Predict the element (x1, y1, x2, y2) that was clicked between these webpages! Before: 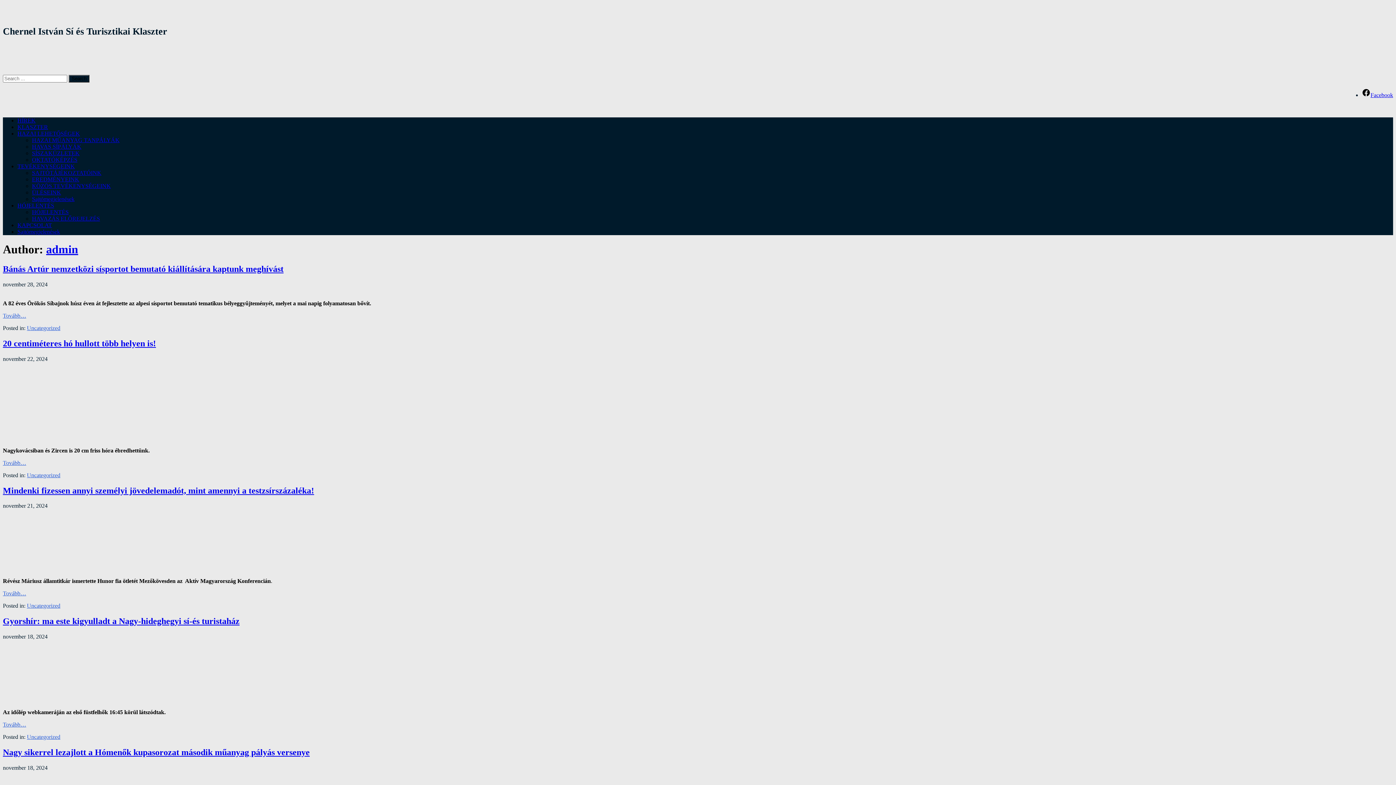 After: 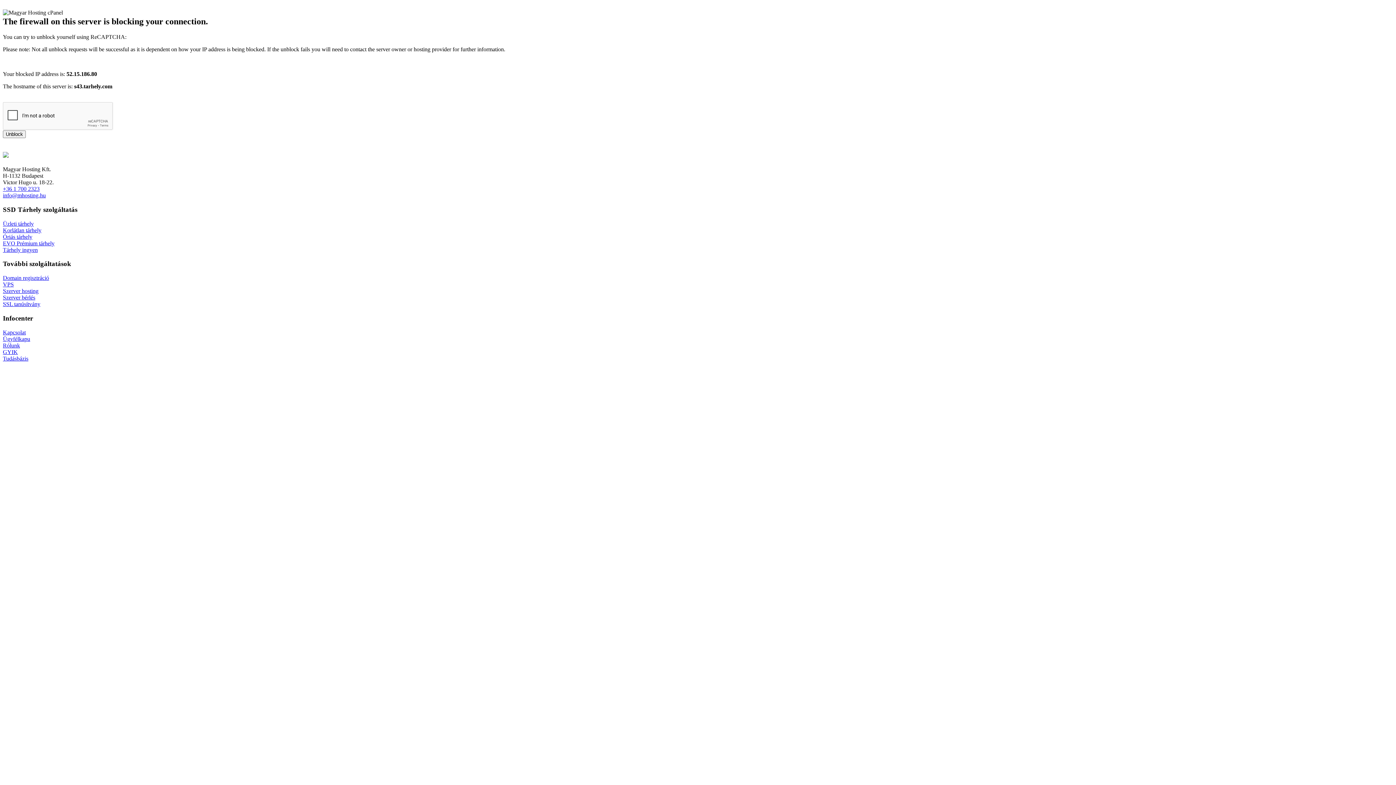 Action: label: 20 centiméteres hó hullott több helyen is! bbox: (2, 338, 156, 348)